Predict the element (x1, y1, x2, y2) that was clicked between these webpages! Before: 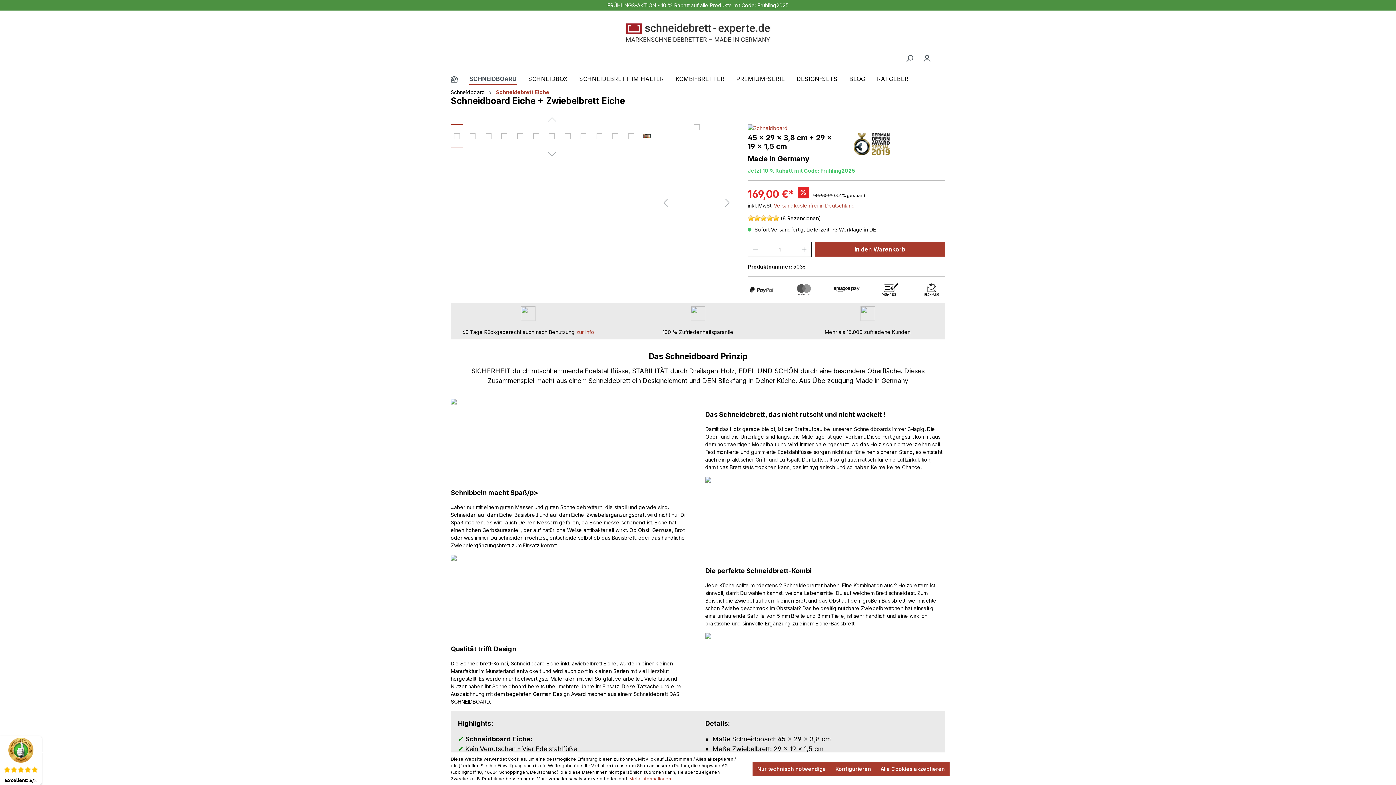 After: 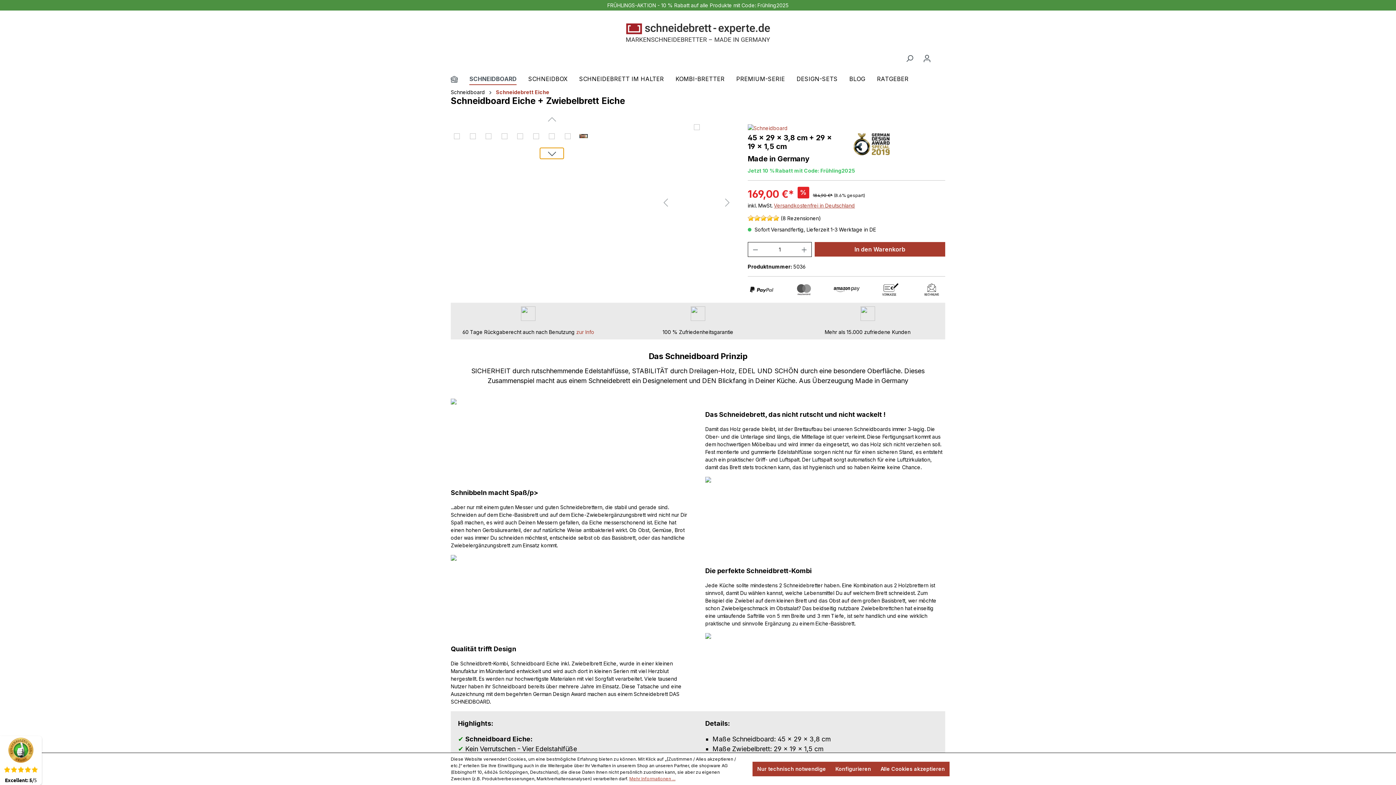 Action: label: Nächstes bbox: (540, 148, 563, 159)